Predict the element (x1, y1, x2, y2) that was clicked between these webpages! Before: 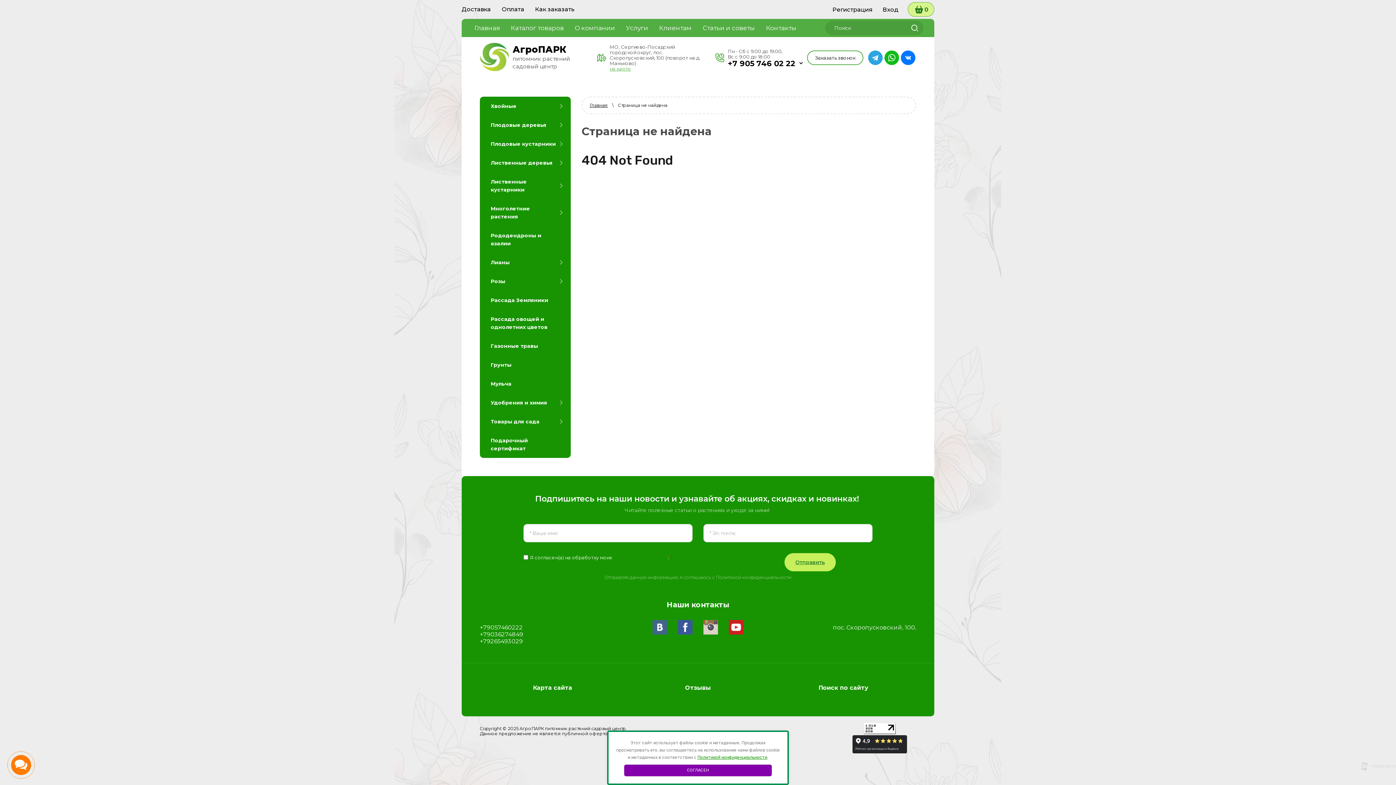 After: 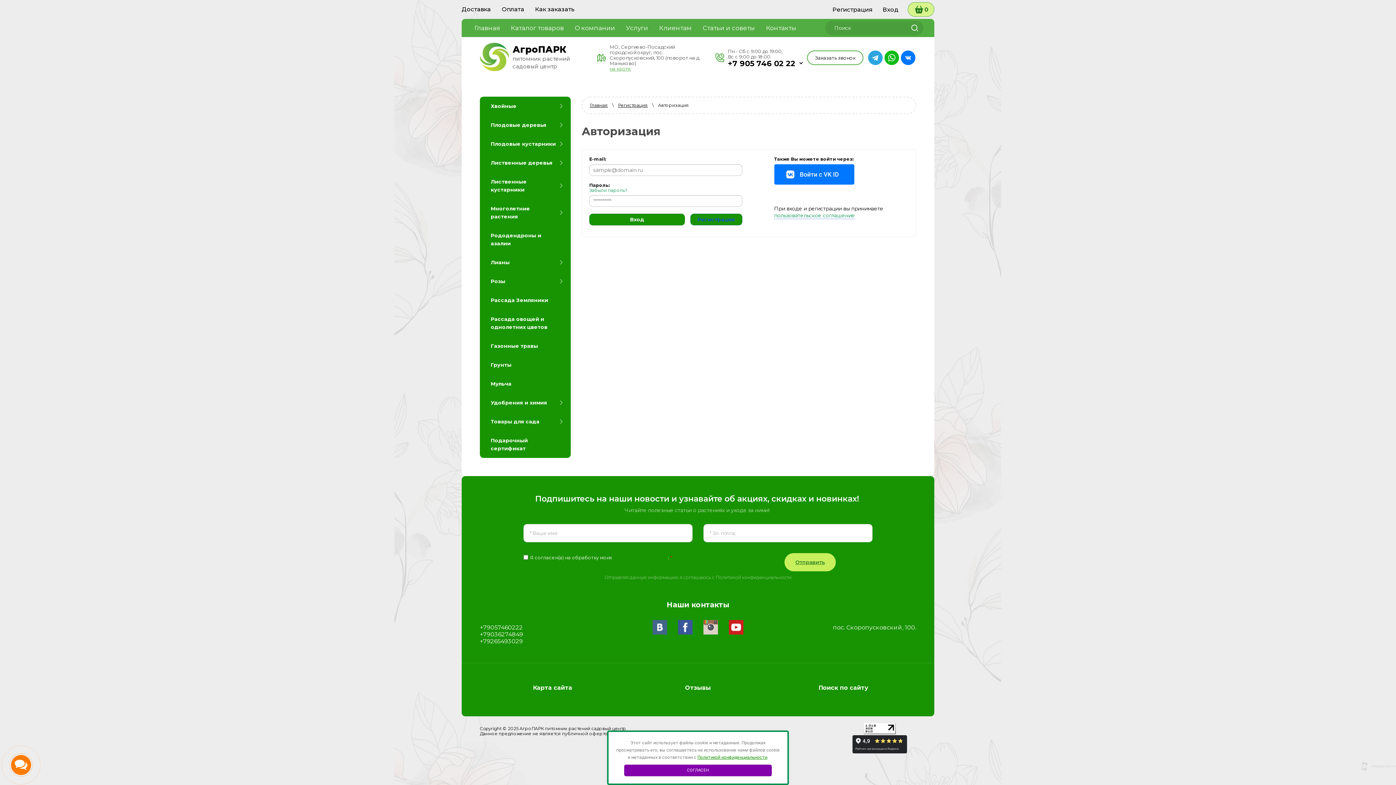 Action: bbox: (882, 6, 898, 12) label: Вход